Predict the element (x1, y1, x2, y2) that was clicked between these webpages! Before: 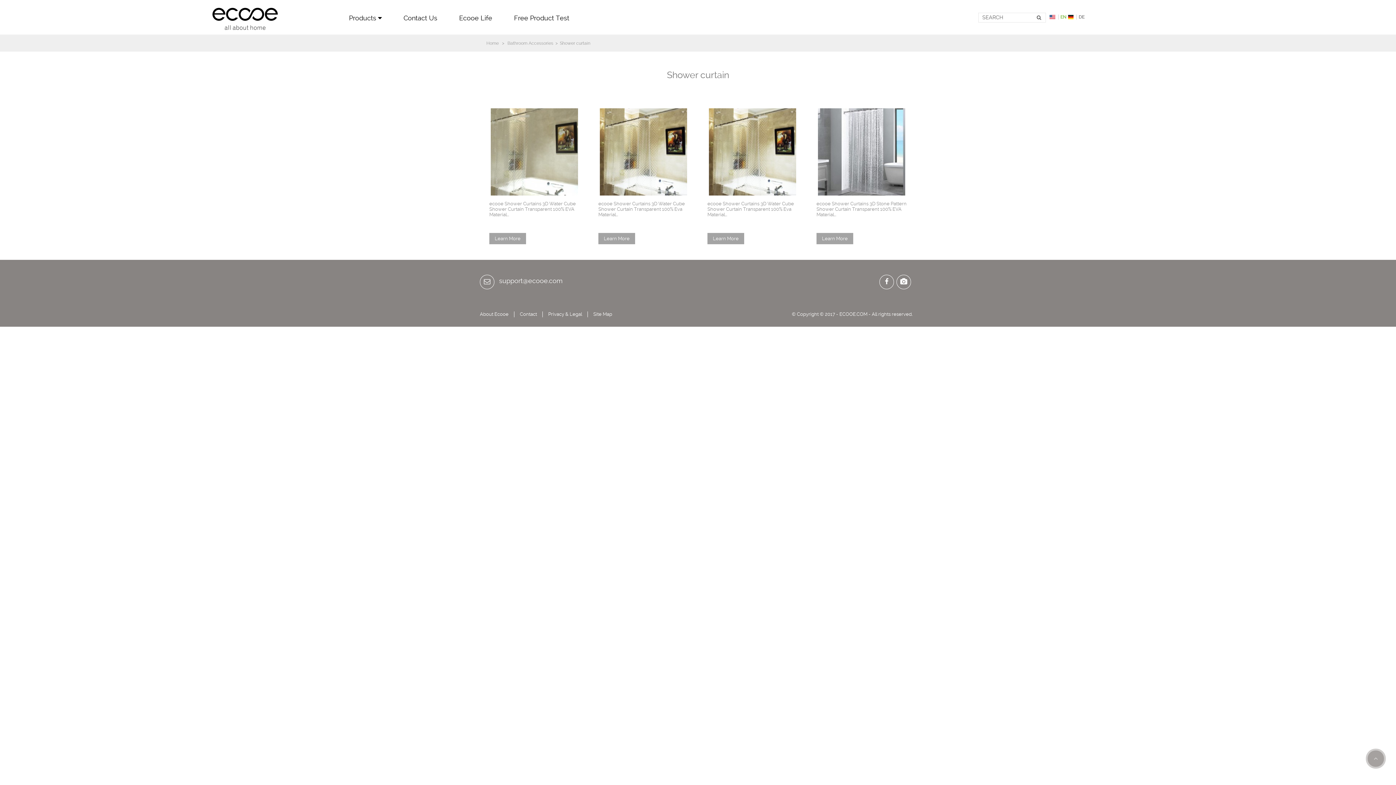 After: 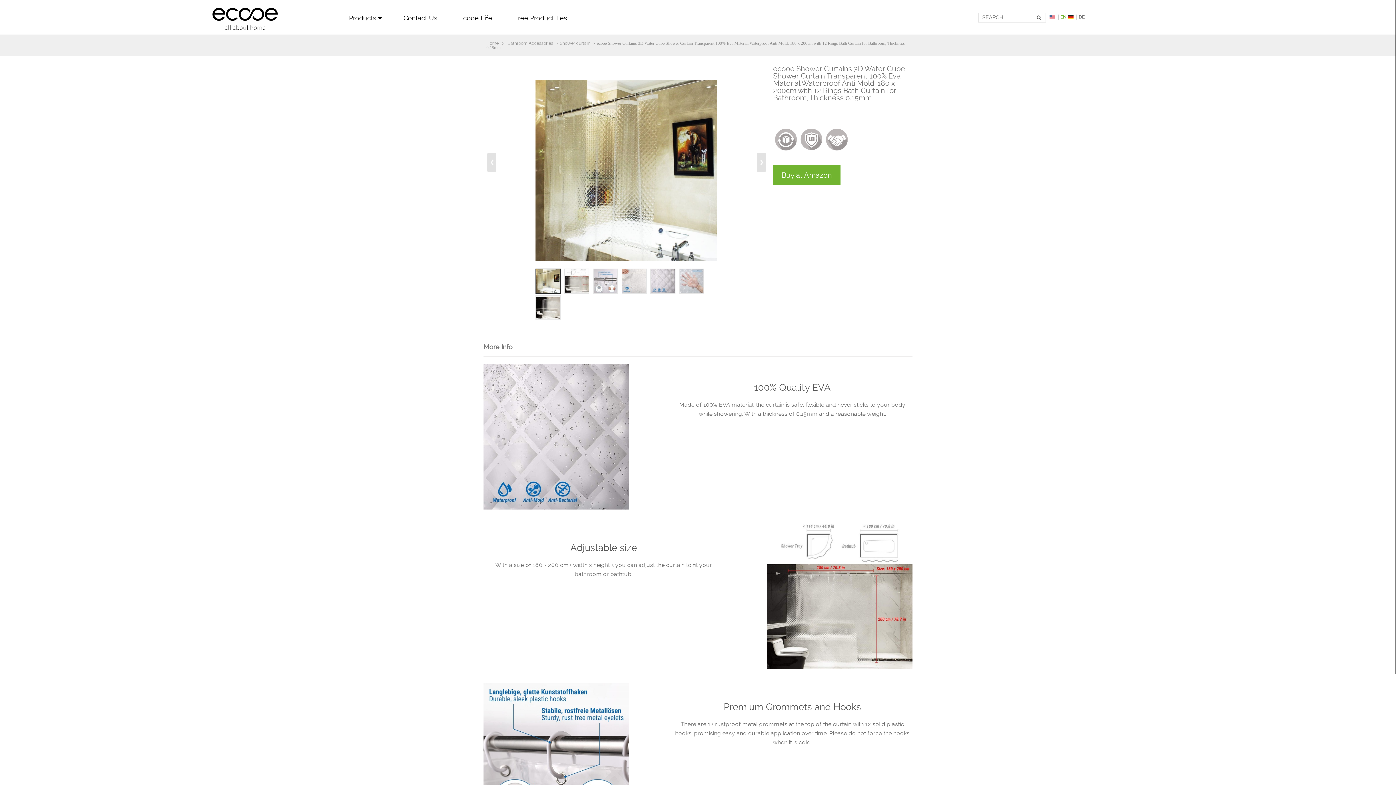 Action: bbox: (707, 200, 794, 217) label: ecooe Shower Curtains 3D Water Cube Shower Curtain Transparent 100% Eva Material...